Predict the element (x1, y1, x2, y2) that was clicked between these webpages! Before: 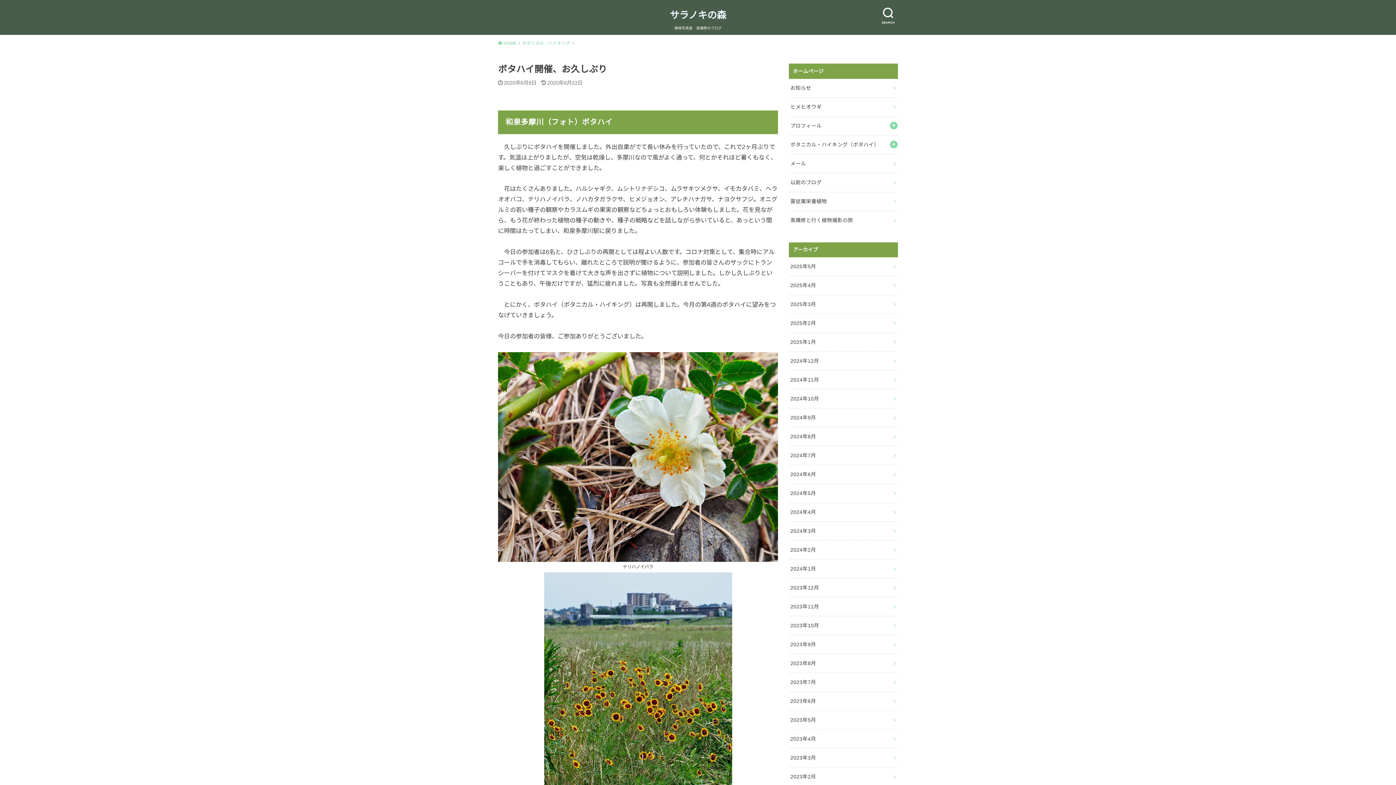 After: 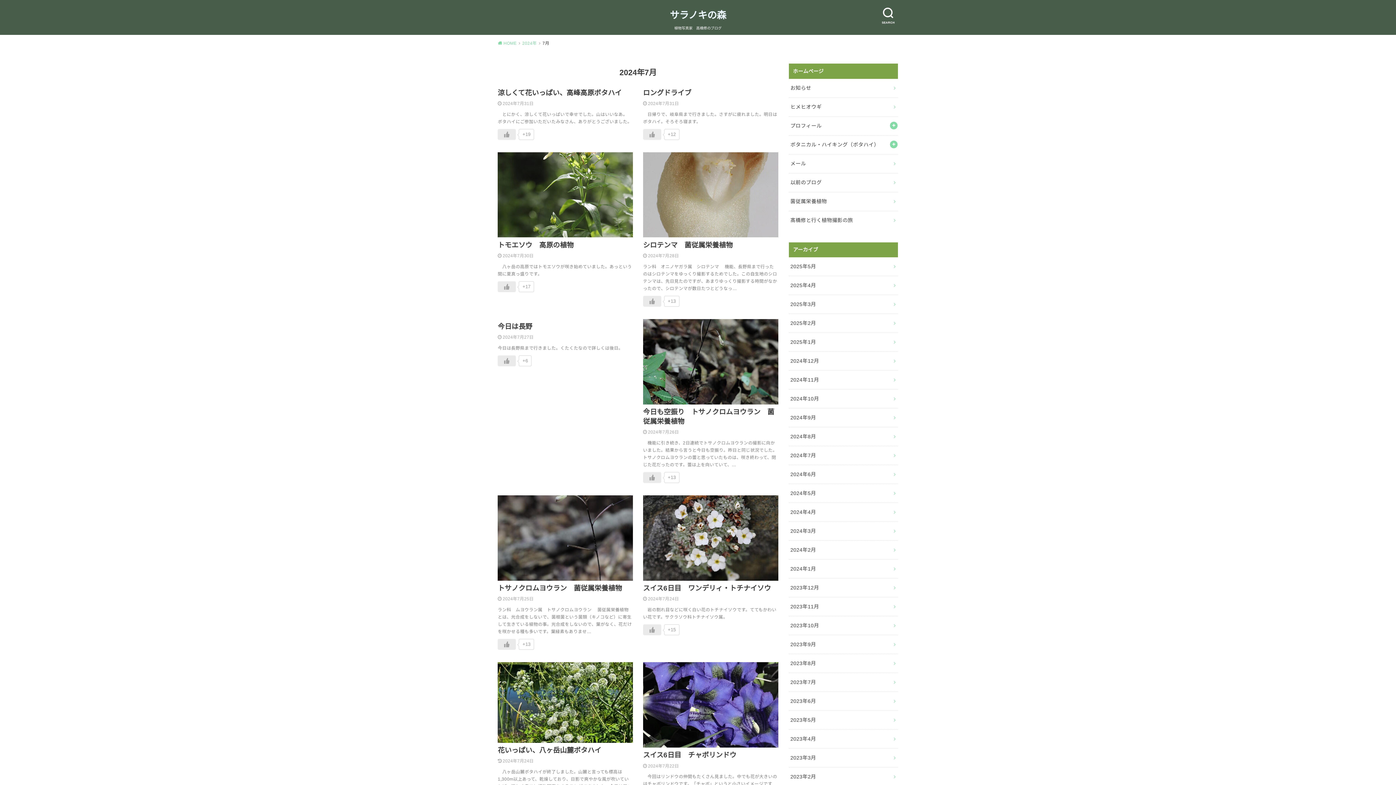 Action: label: 2024年7月 bbox: (789, 446, 898, 465)